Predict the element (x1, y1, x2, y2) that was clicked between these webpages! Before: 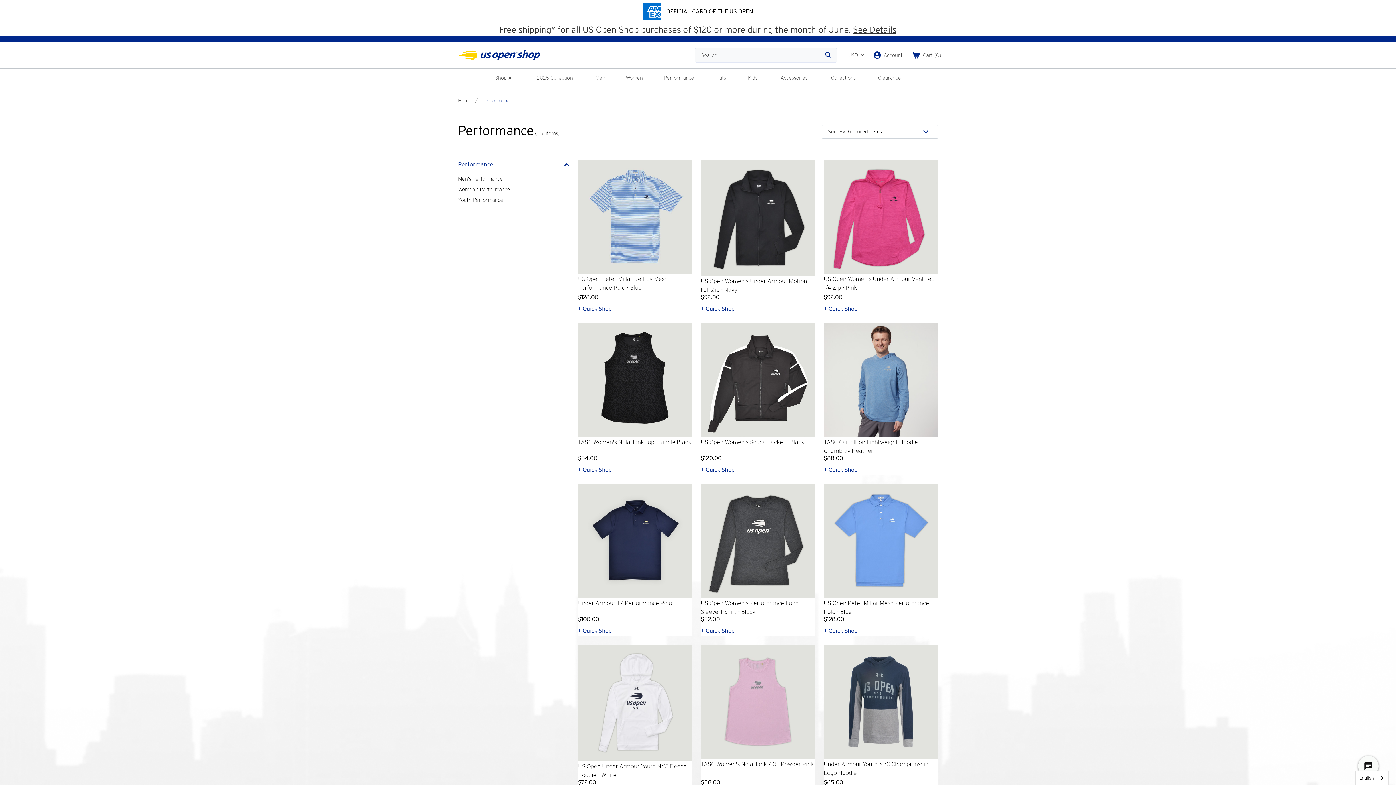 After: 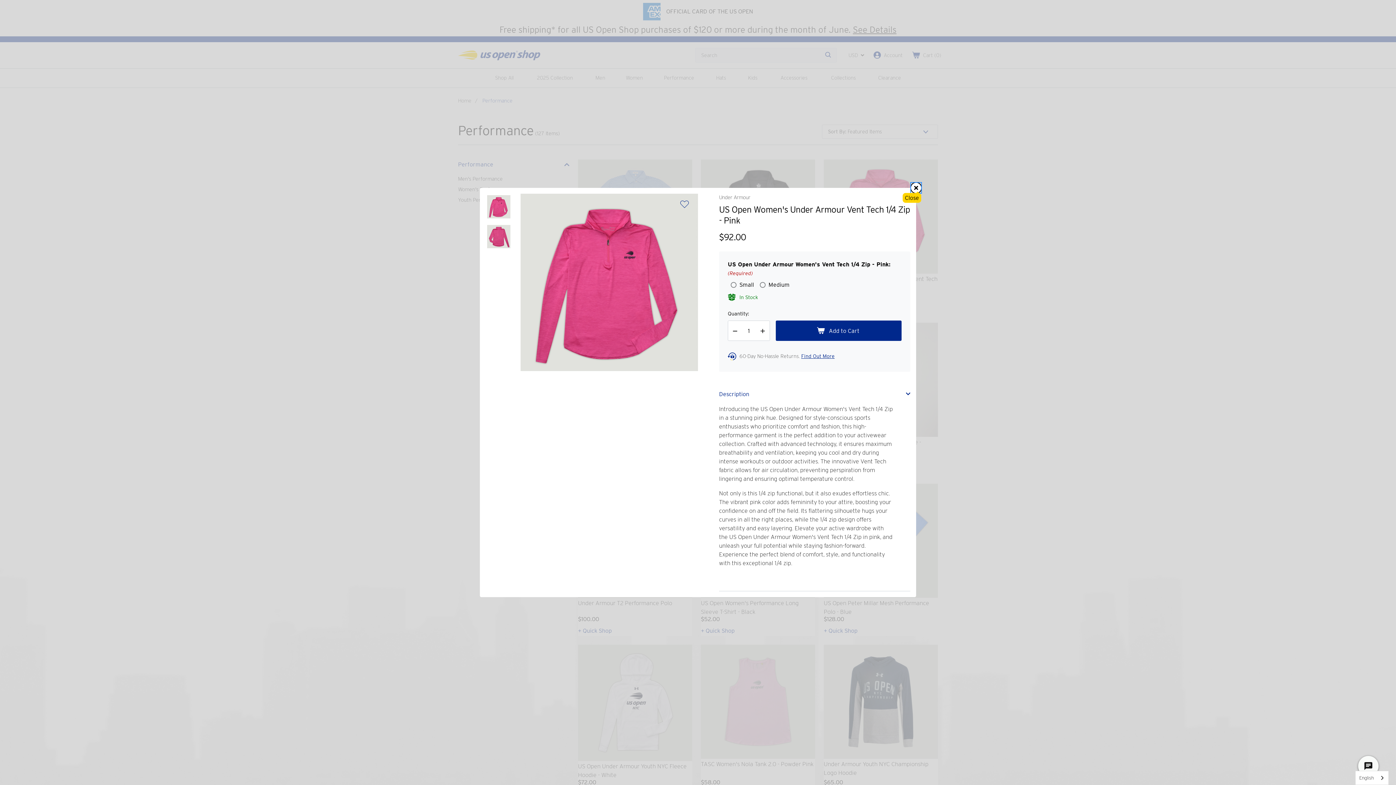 Action: label: Quick Shop US Open Women's Under Armour Vent Tech 1/4 Zip - Pink bbox: (824, 303, 857, 314)